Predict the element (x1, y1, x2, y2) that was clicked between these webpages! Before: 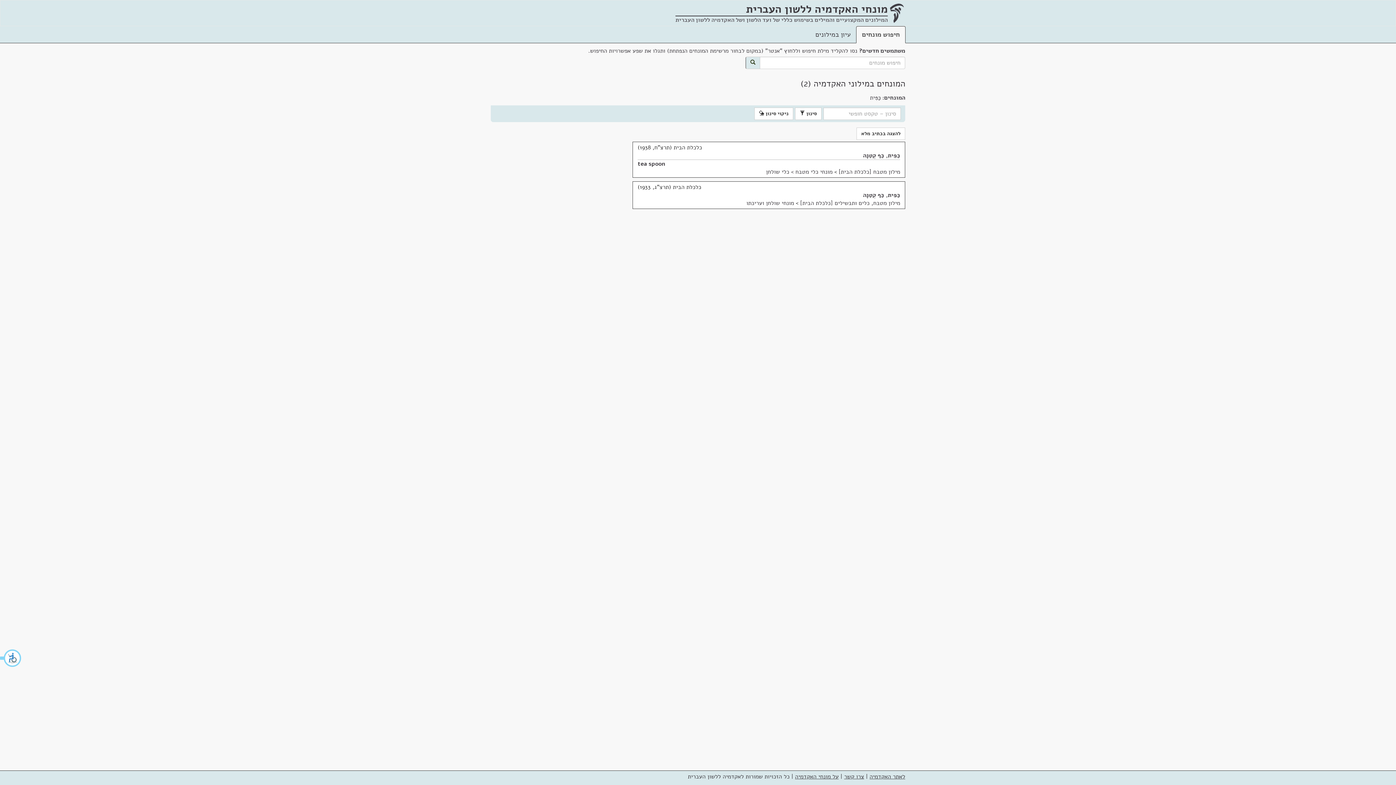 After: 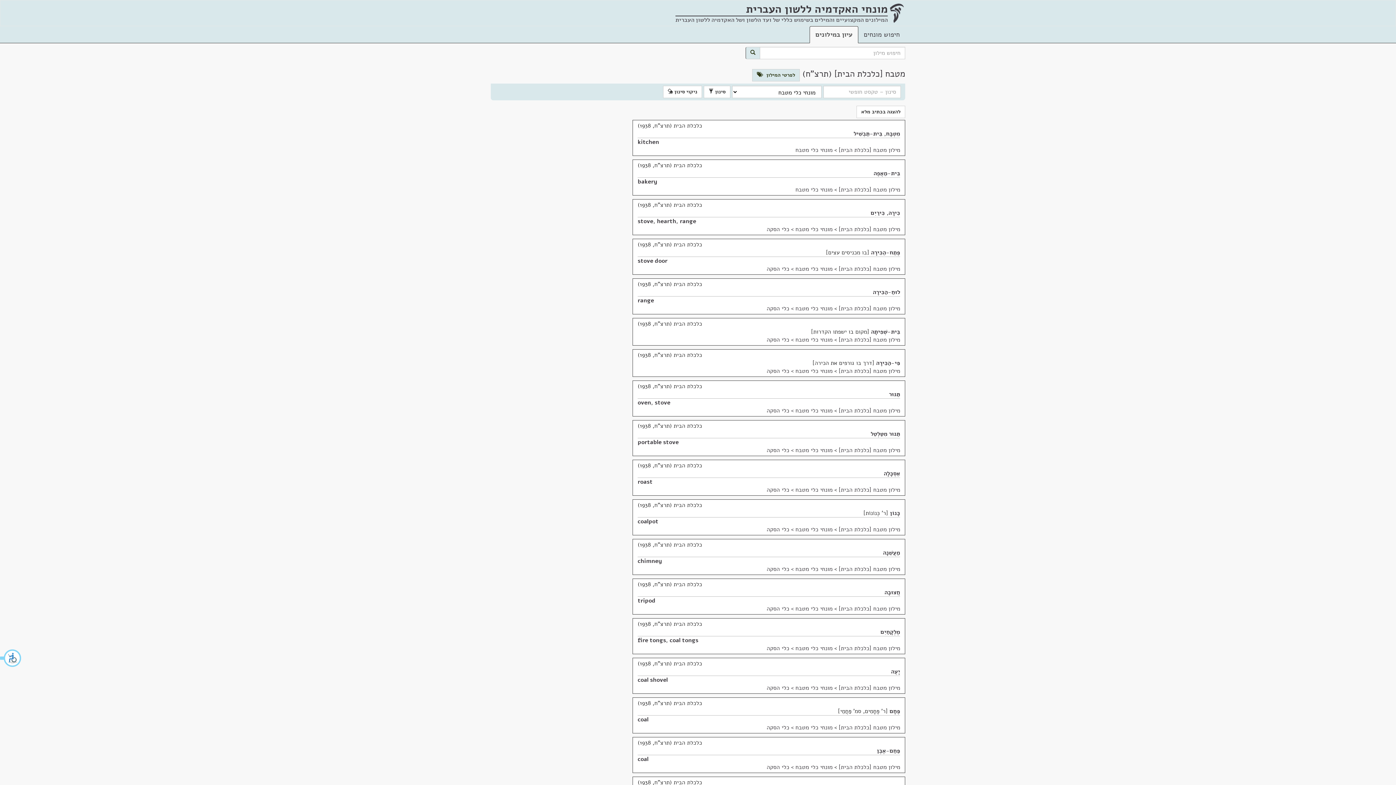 Action: label: מונחי כלי מטבח > כלי שולחן bbox: (766, 168, 832, 176)